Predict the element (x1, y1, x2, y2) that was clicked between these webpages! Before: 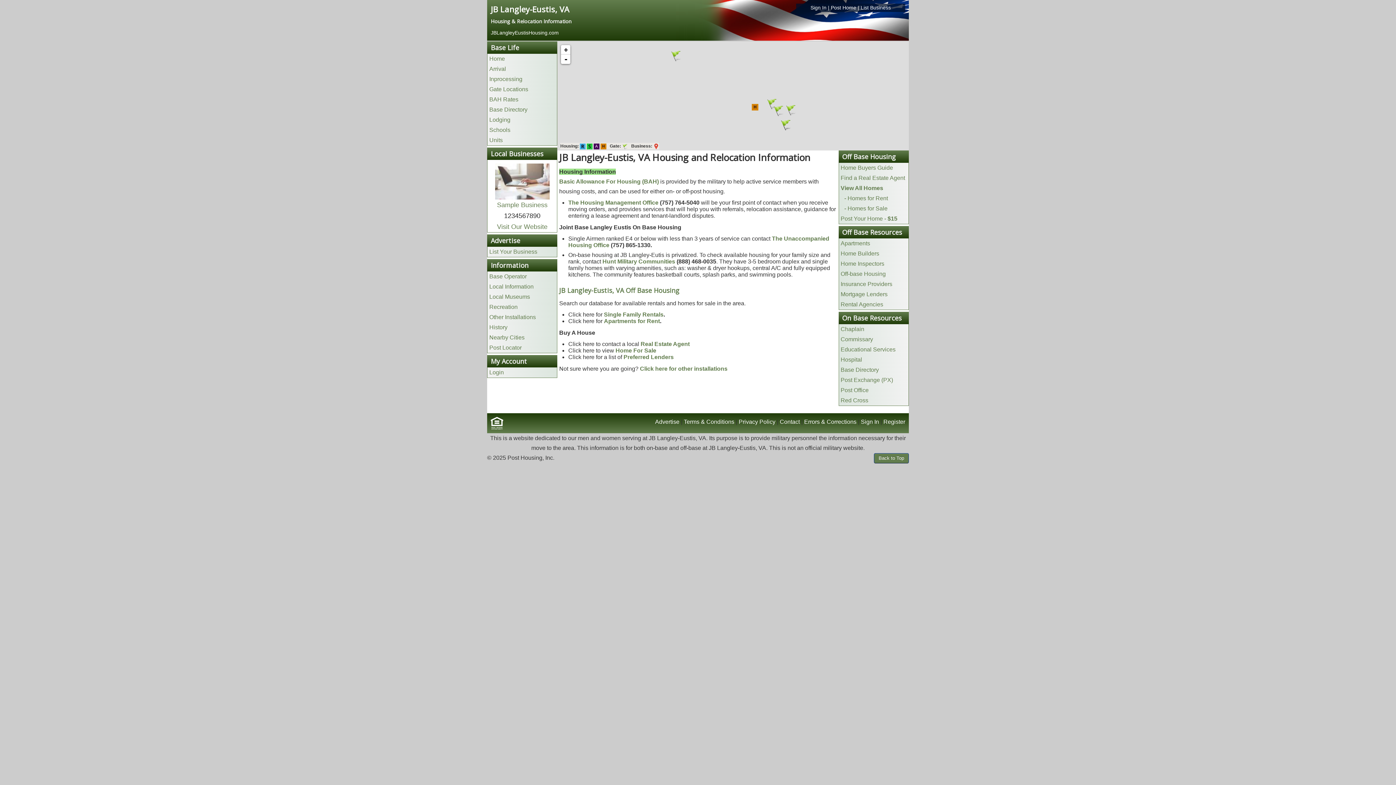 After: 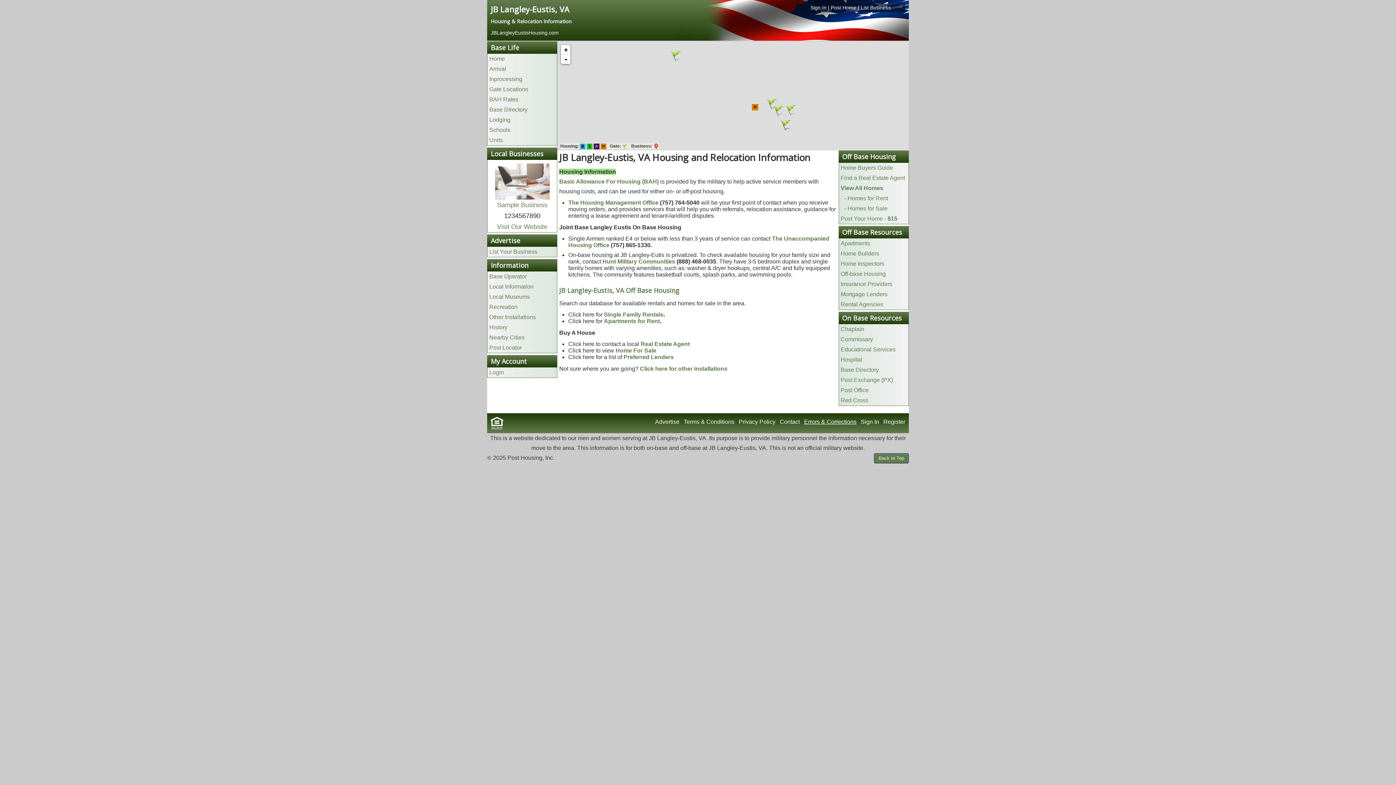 Action: bbox: (804, 418, 856, 425) label: Errors & Corrections